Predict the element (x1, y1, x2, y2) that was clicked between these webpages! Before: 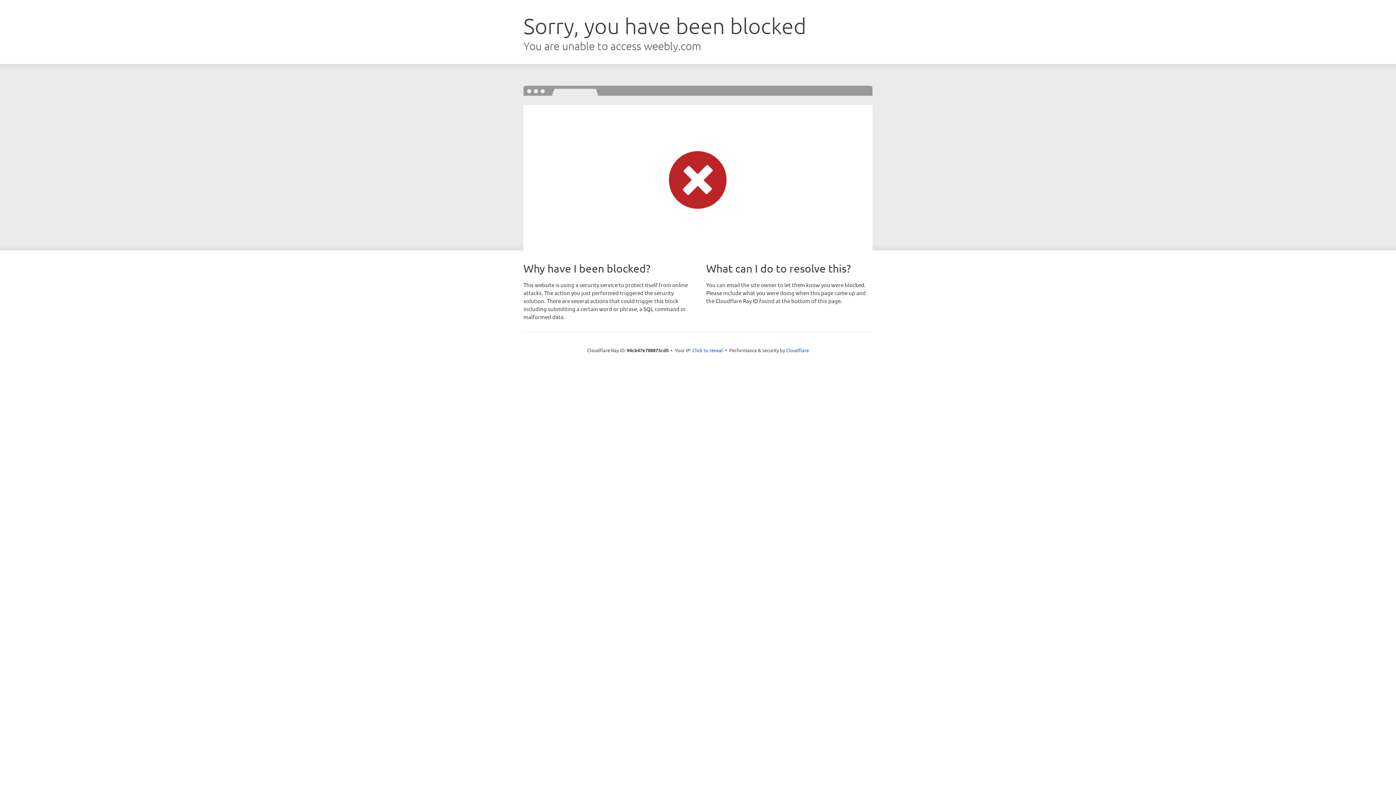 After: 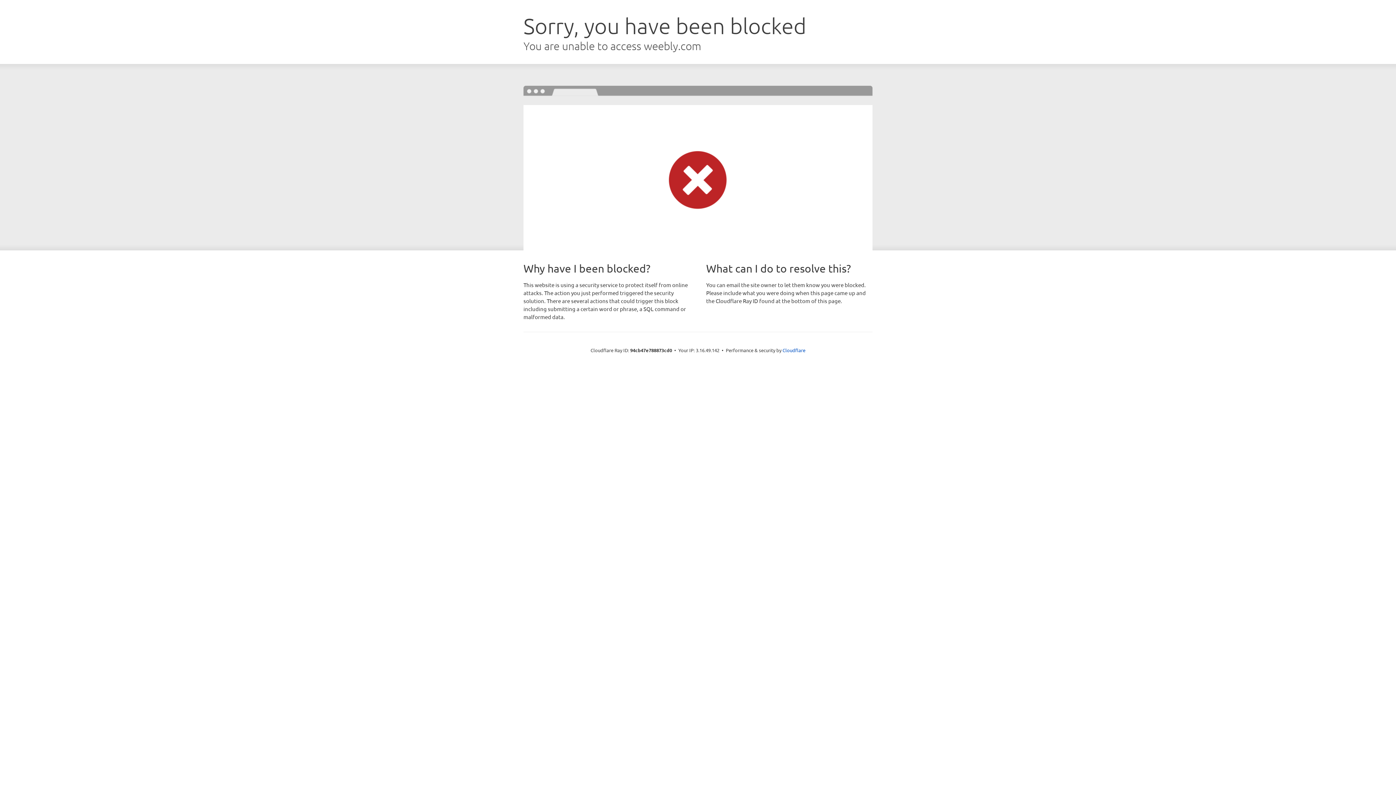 Action: bbox: (692, 346, 723, 353) label: Click to reveal